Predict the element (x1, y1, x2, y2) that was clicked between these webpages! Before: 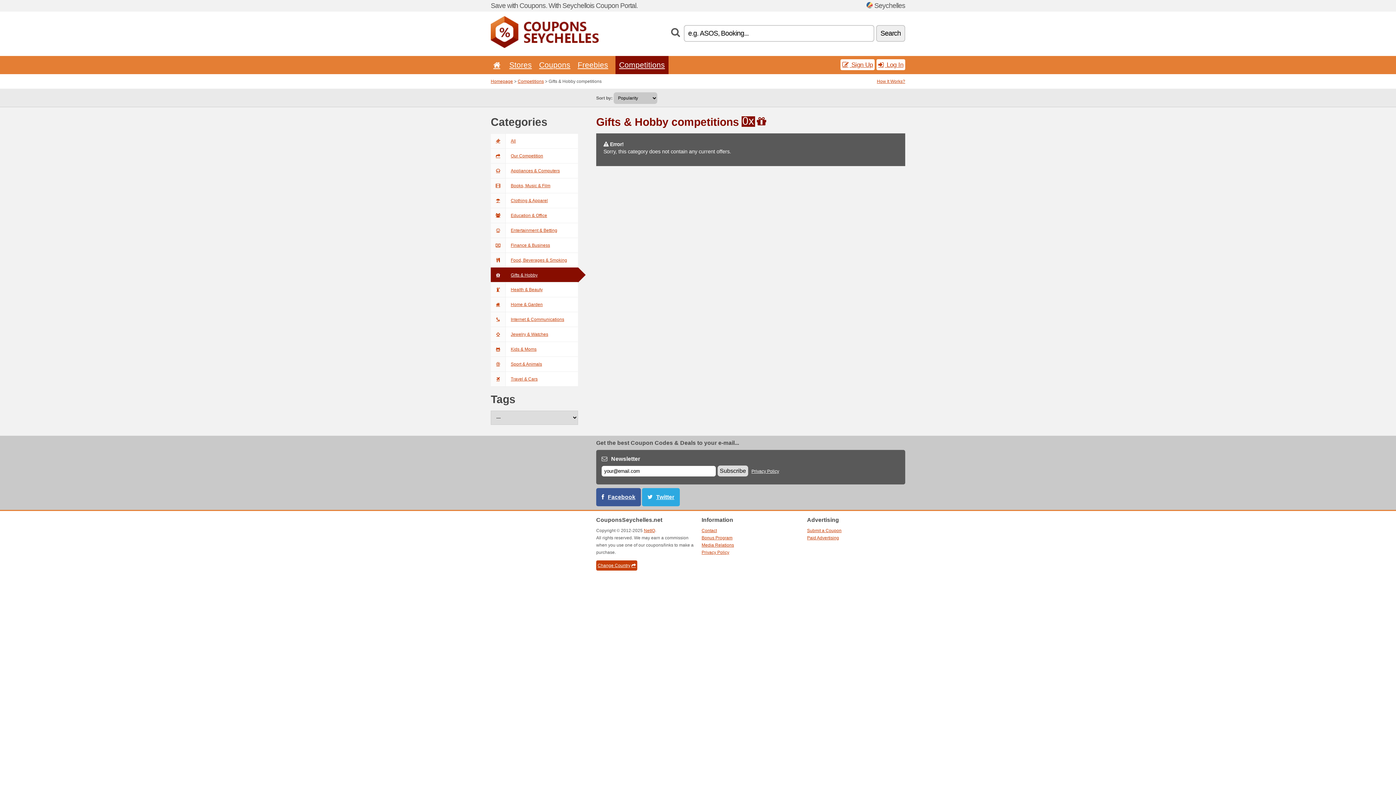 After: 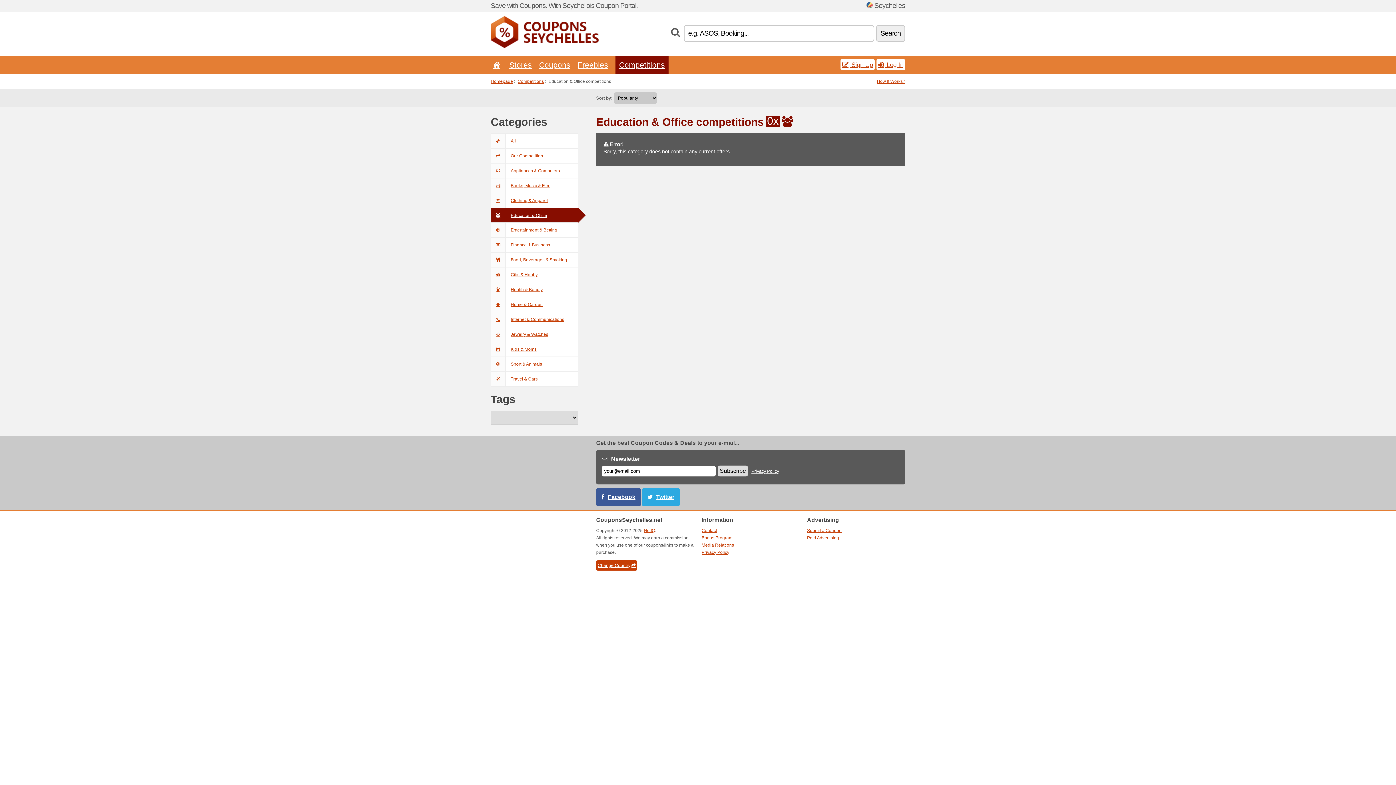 Action: label: Education & Office bbox: (490, 208, 578, 223)